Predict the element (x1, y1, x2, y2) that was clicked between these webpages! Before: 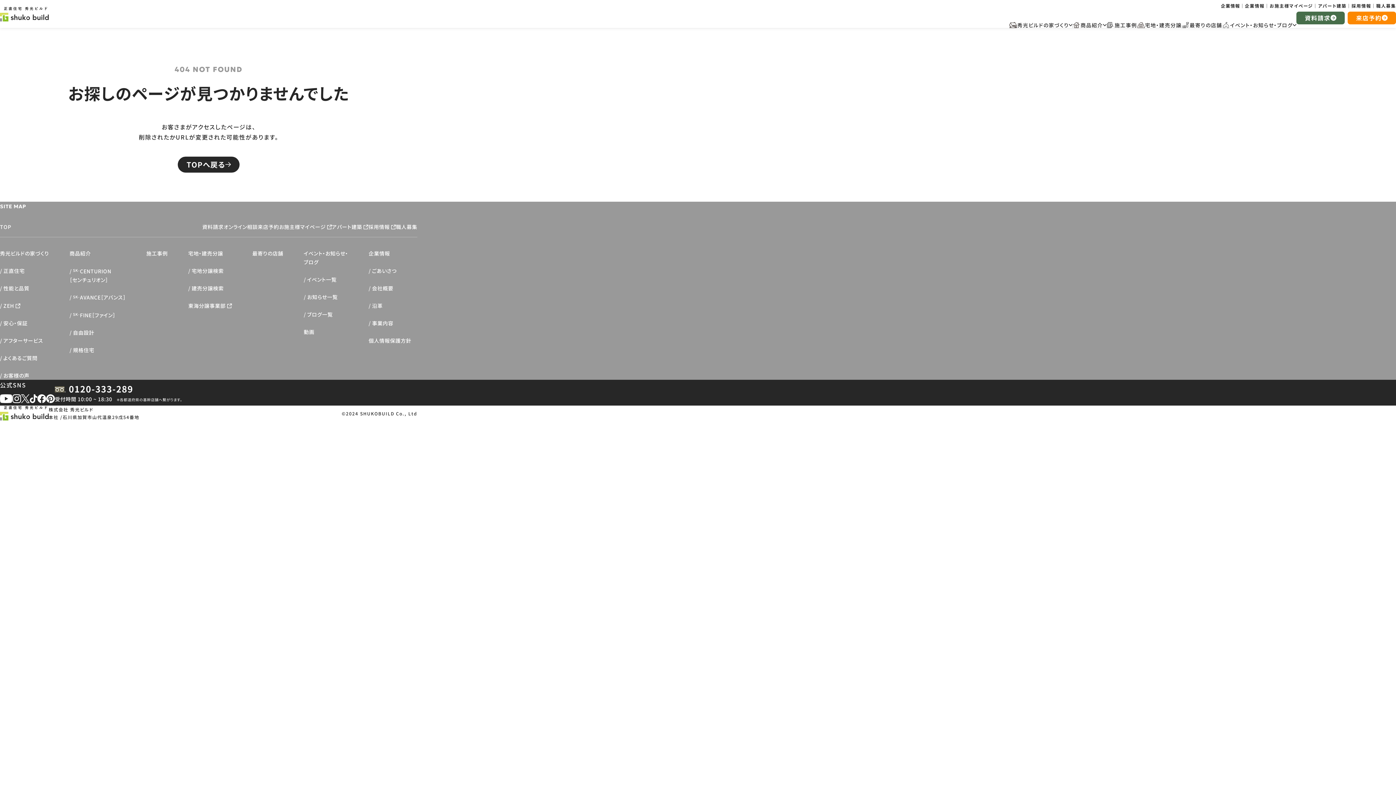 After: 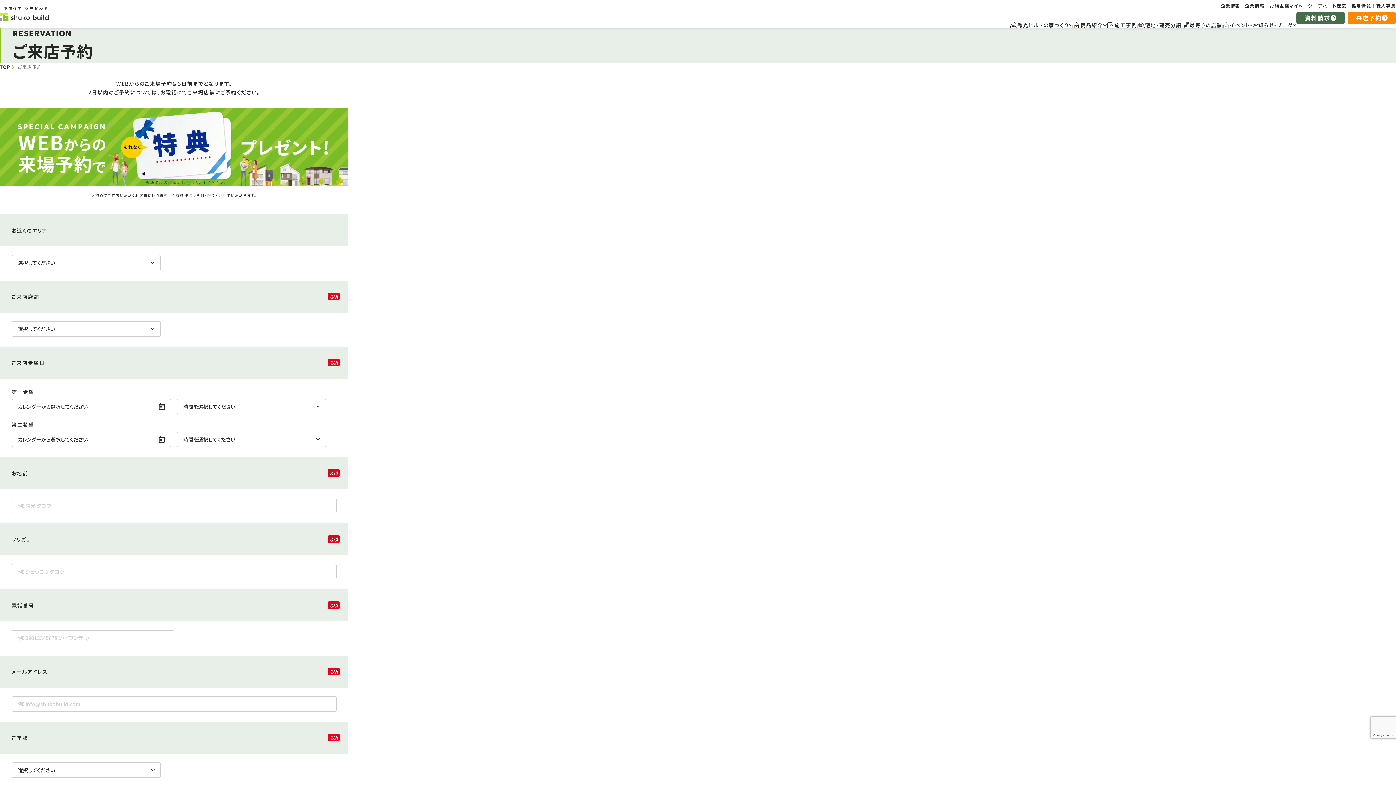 Action: bbox: (1348, 11, 1396, 24) label: 来店予約